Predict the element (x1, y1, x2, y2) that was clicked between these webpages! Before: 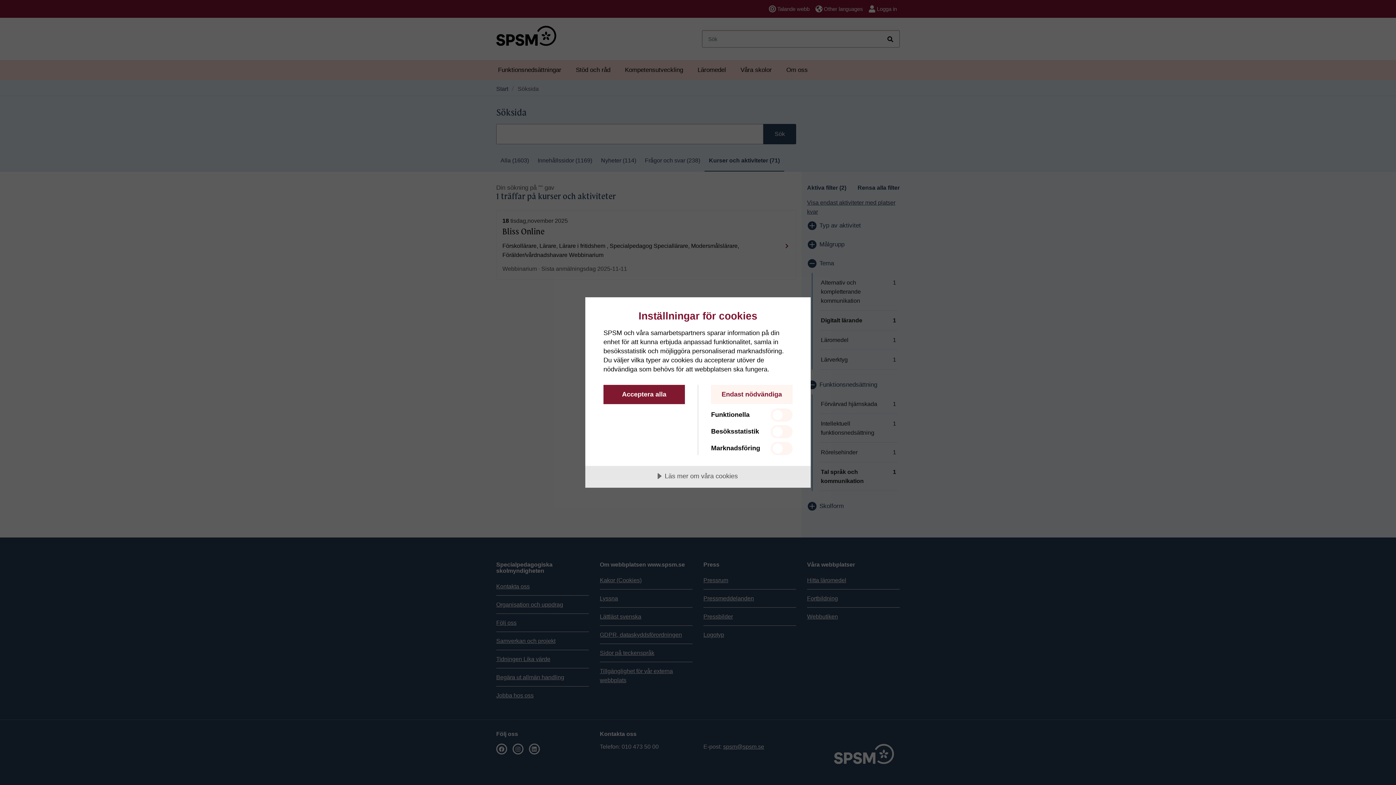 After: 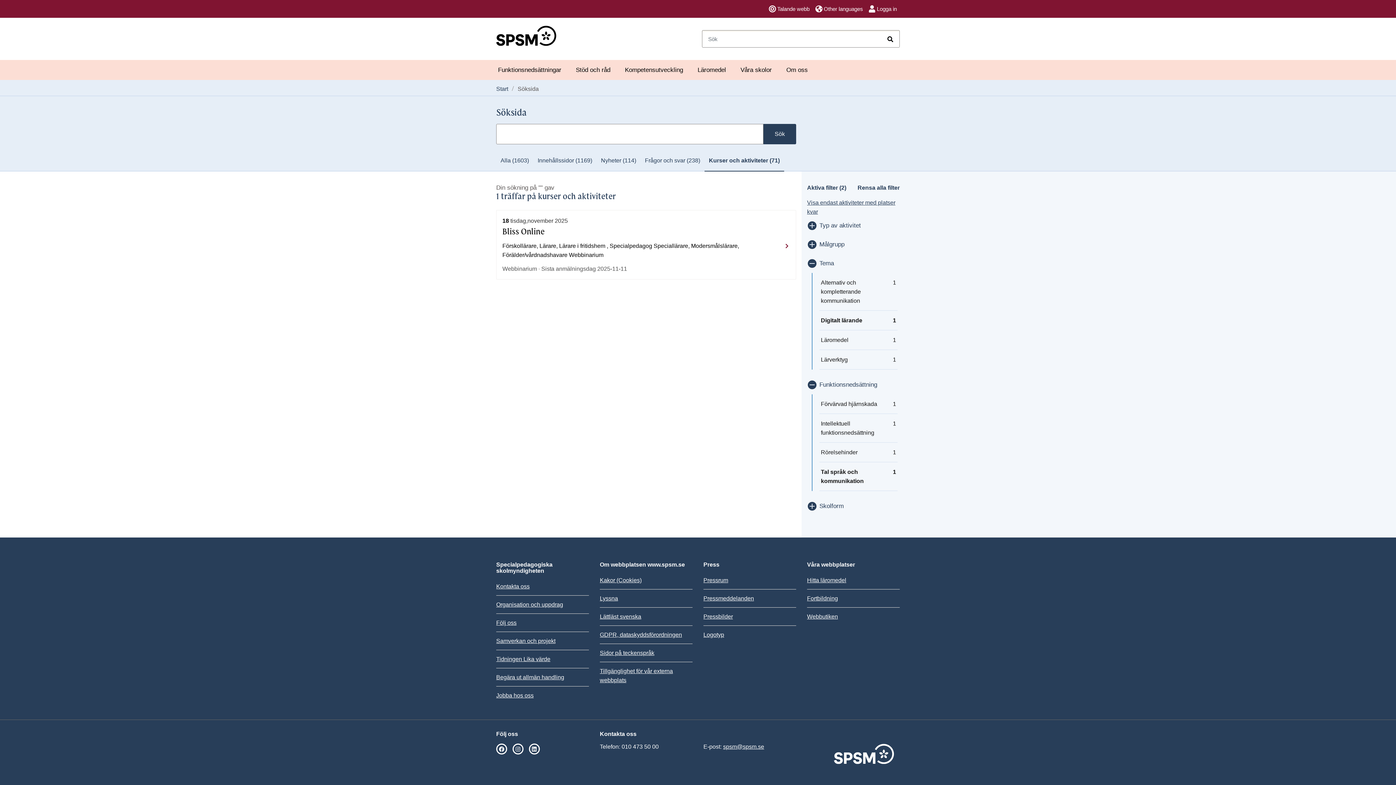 Action: label: Acceptera alla bbox: (603, 385, 685, 404)